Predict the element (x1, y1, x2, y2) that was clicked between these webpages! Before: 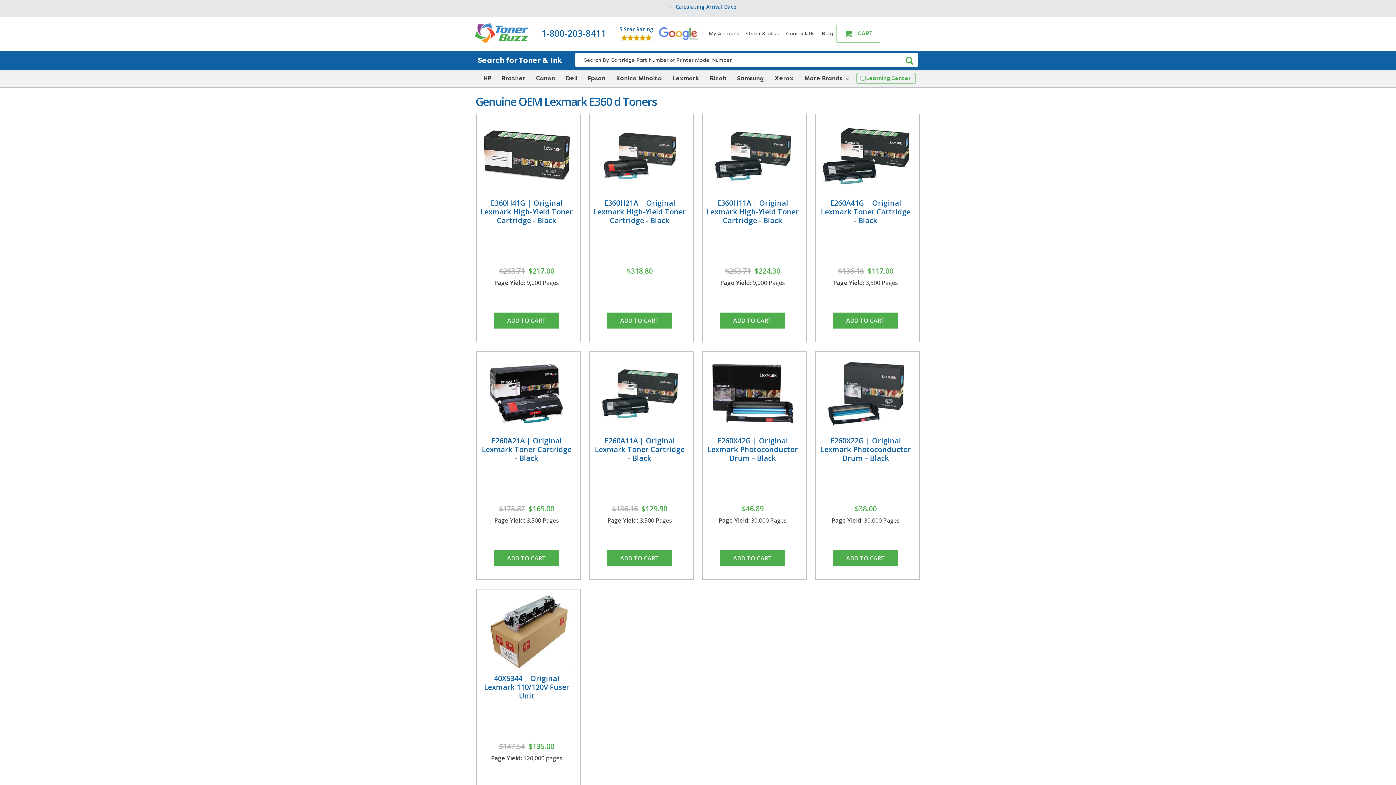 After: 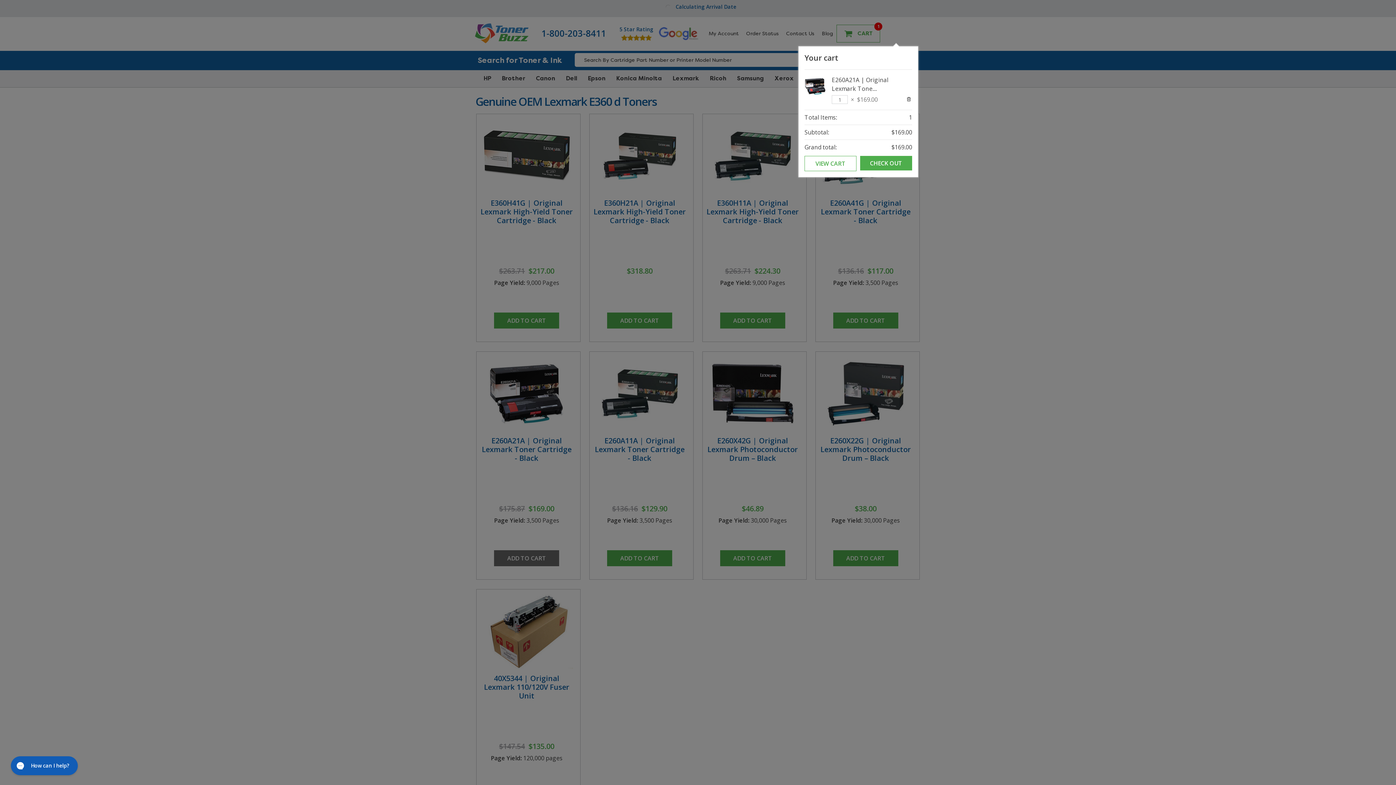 Action: label: ADD TO CART bbox: (494, 550, 559, 566)